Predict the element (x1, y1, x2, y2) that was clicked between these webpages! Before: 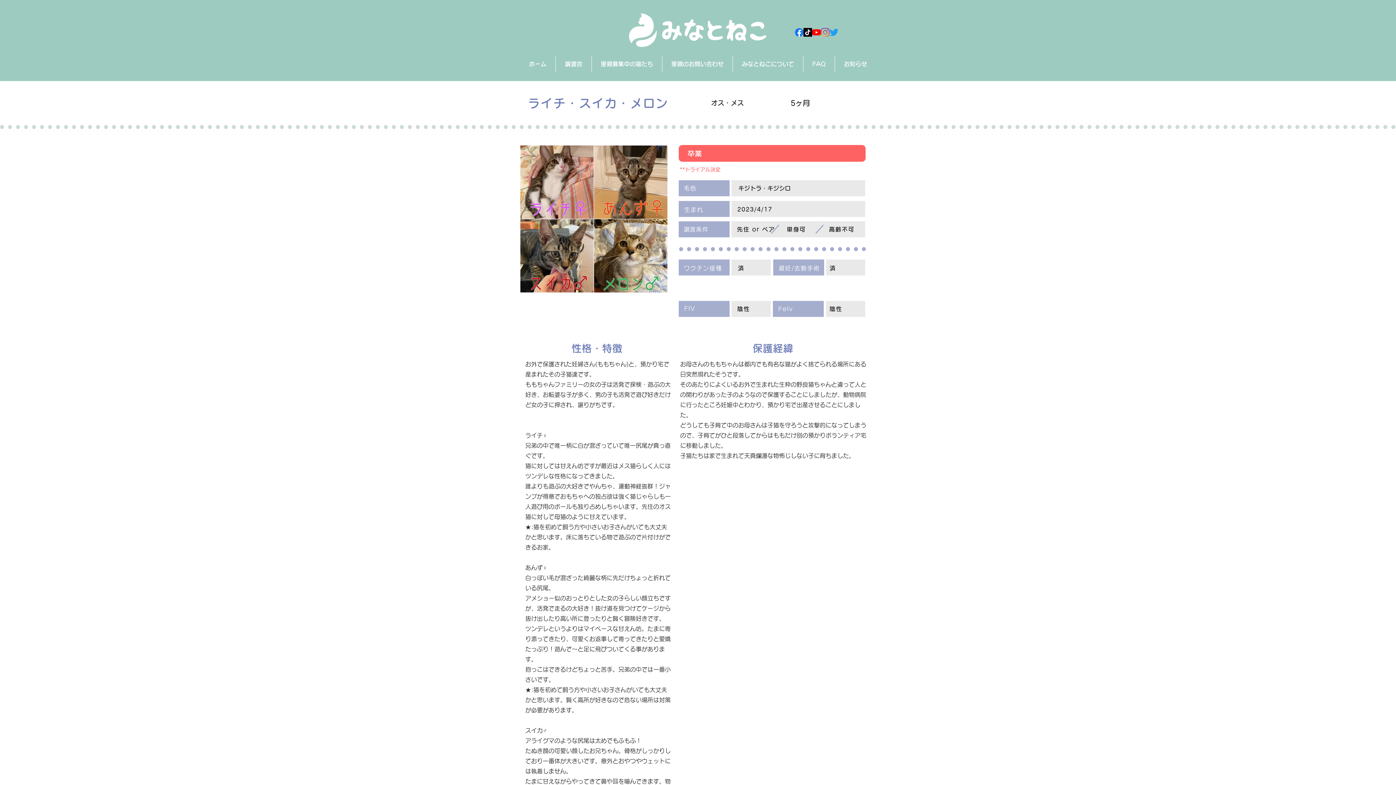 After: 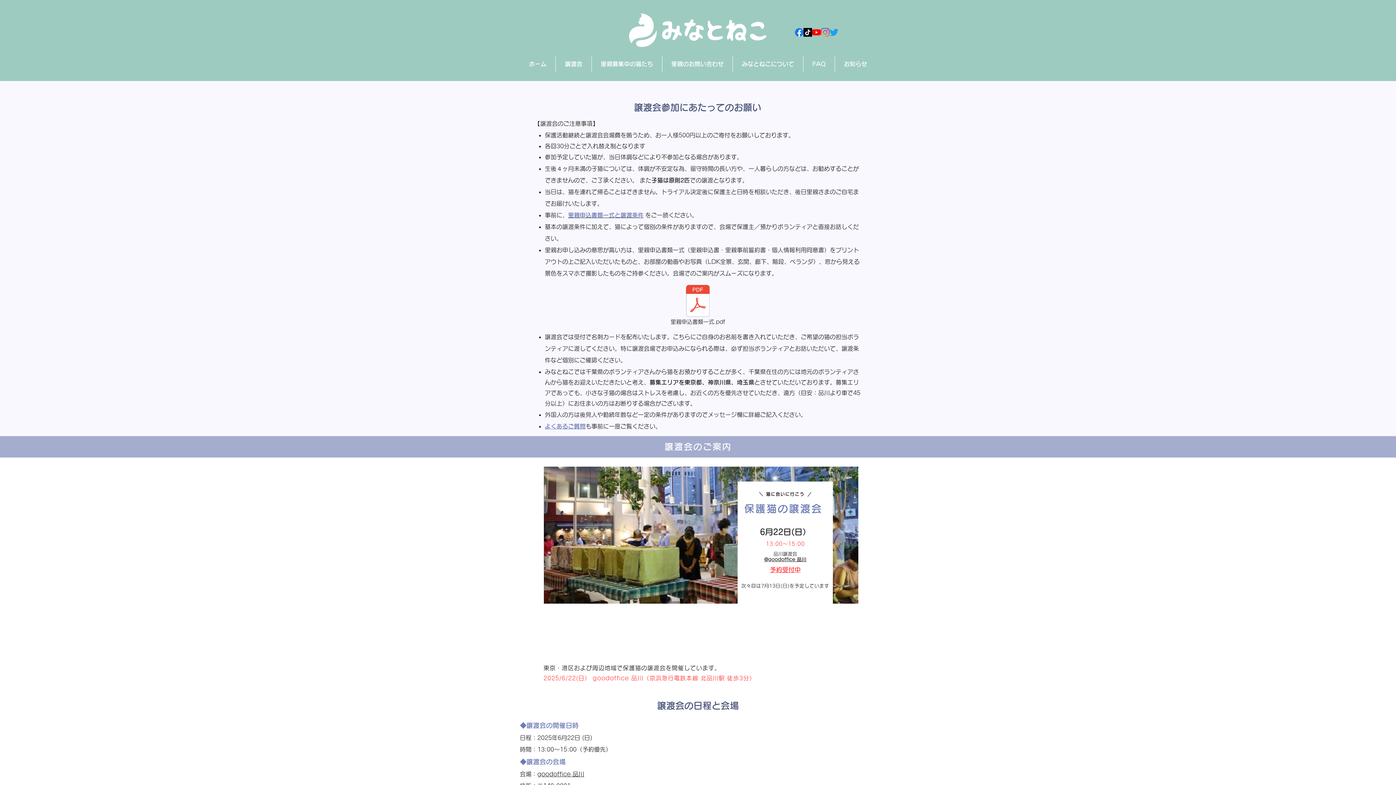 Action: label: 譲渡会 bbox: (556, 56, 591, 72)